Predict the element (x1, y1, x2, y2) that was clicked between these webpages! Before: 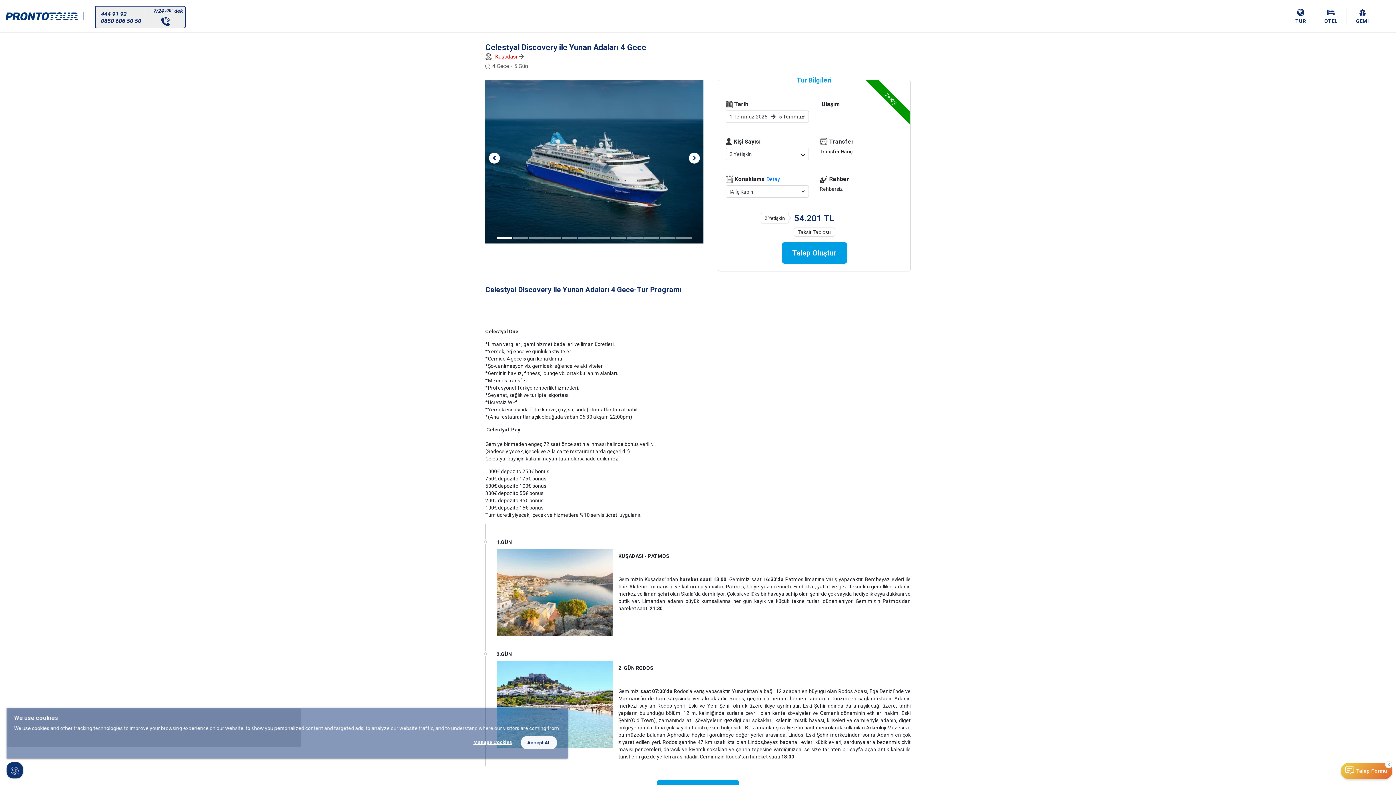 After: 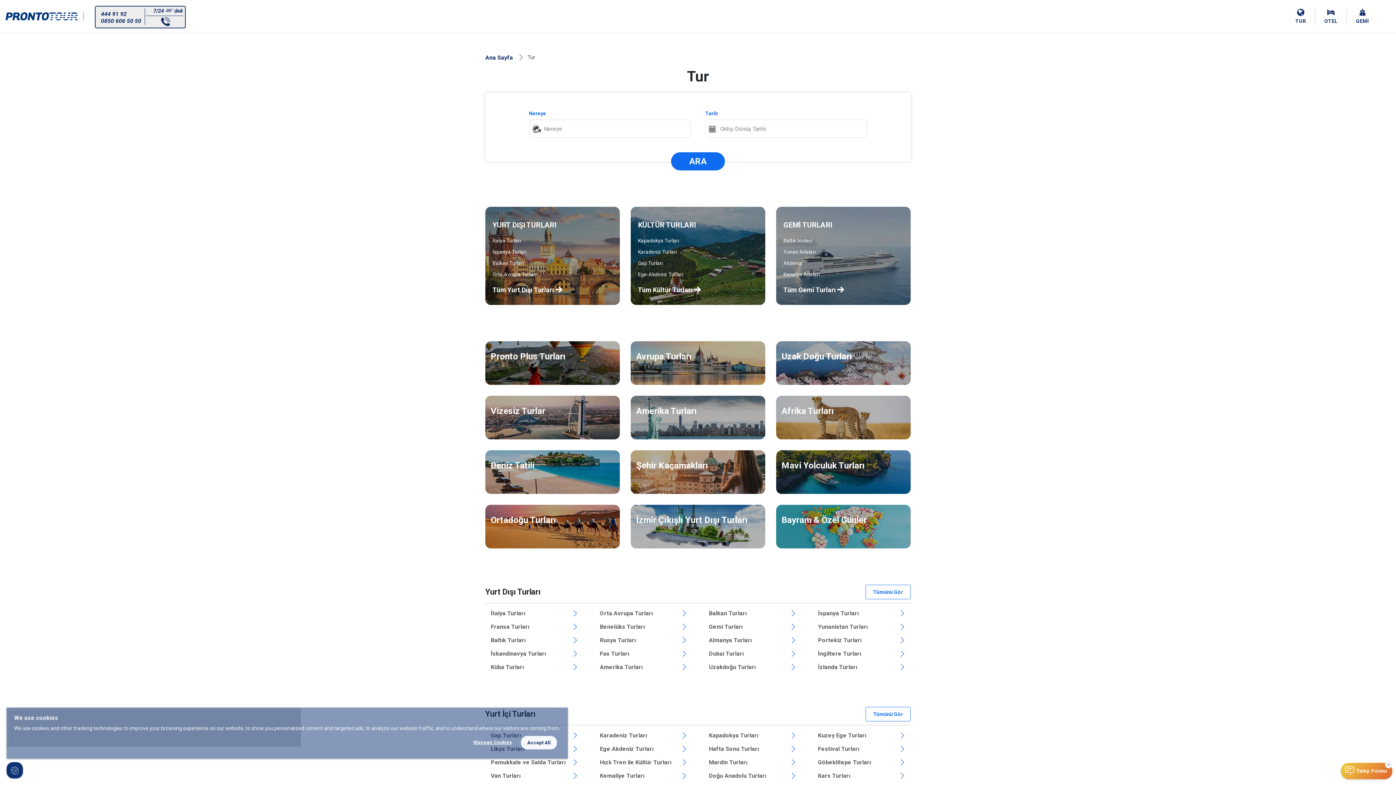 Action: label: TUR bbox: (1286, 0, 1315, 32)